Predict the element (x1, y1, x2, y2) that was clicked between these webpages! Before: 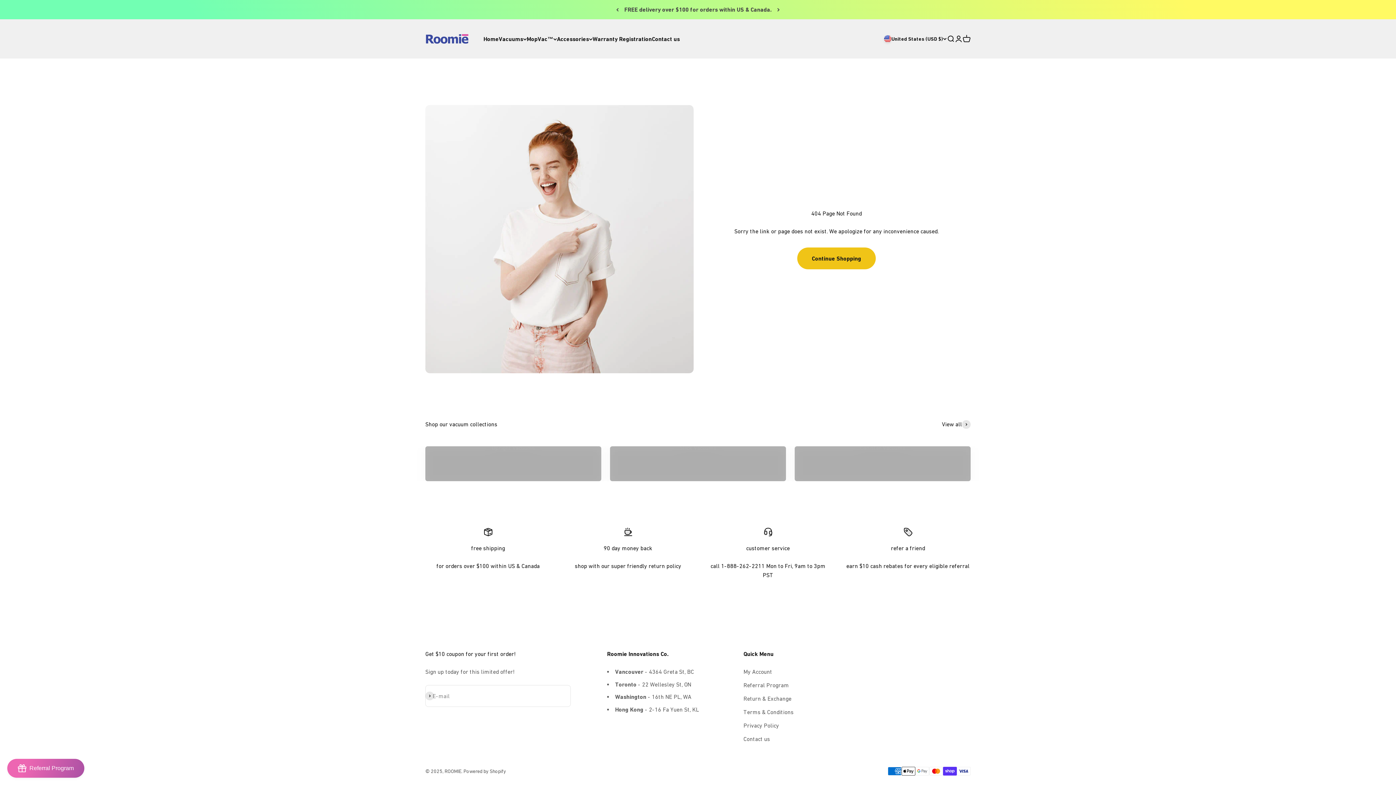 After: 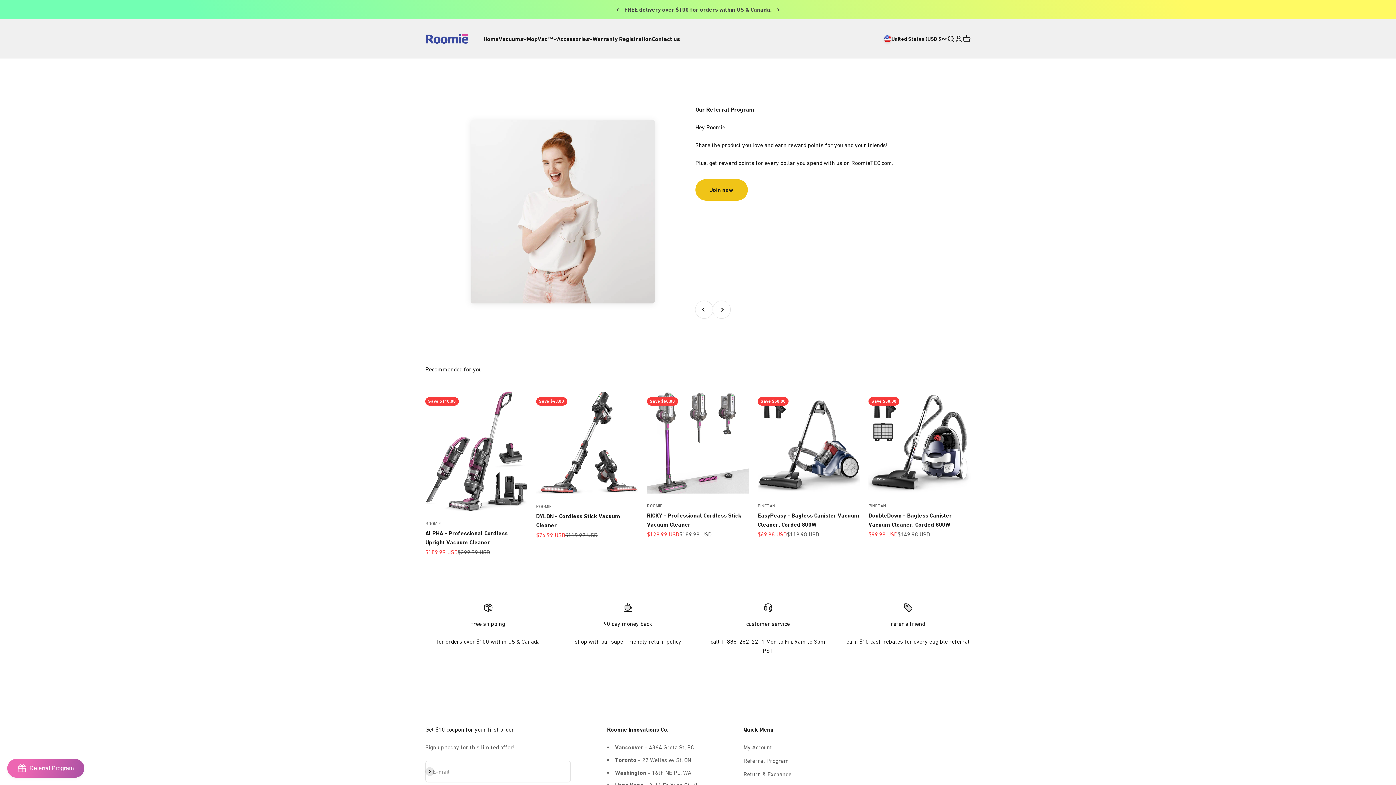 Action: label: Referral Program bbox: (743, 681, 789, 690)